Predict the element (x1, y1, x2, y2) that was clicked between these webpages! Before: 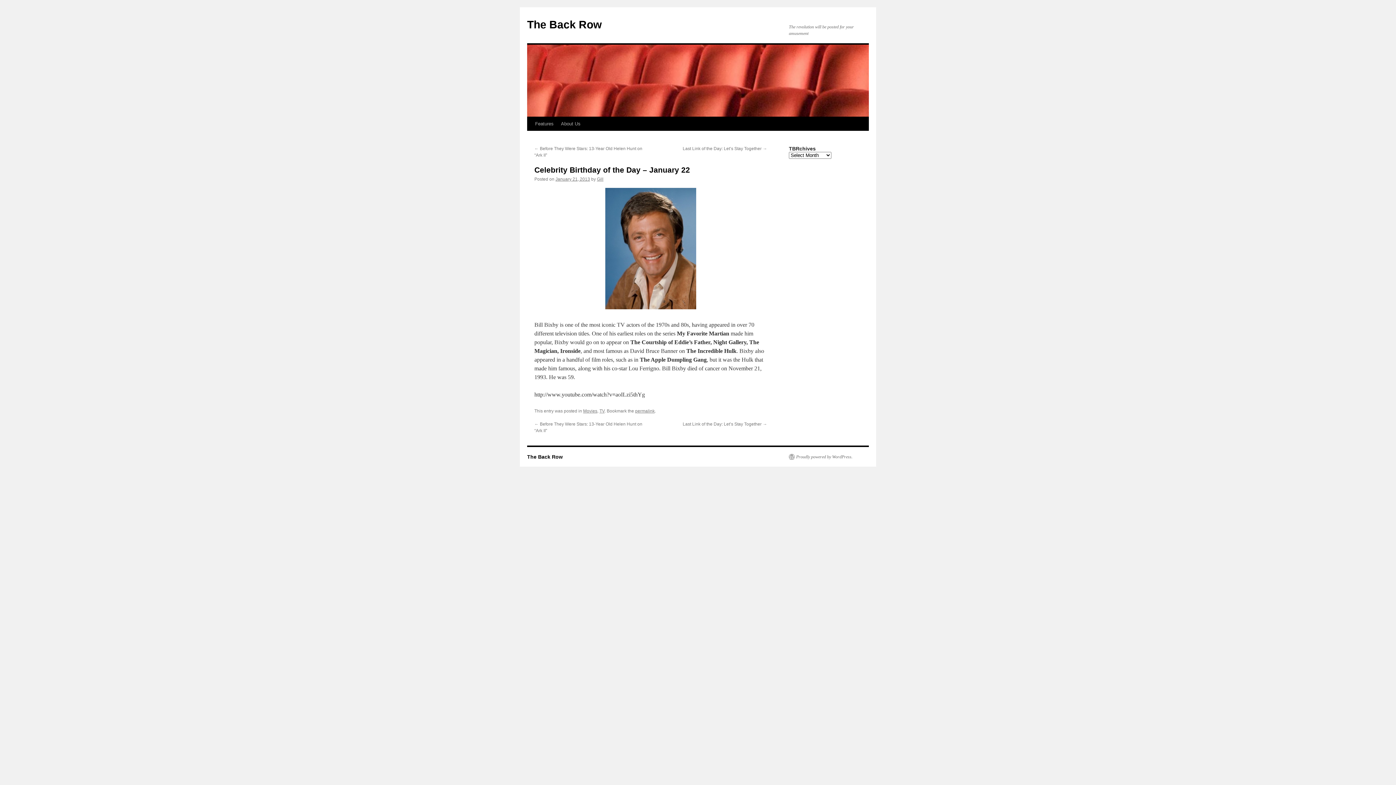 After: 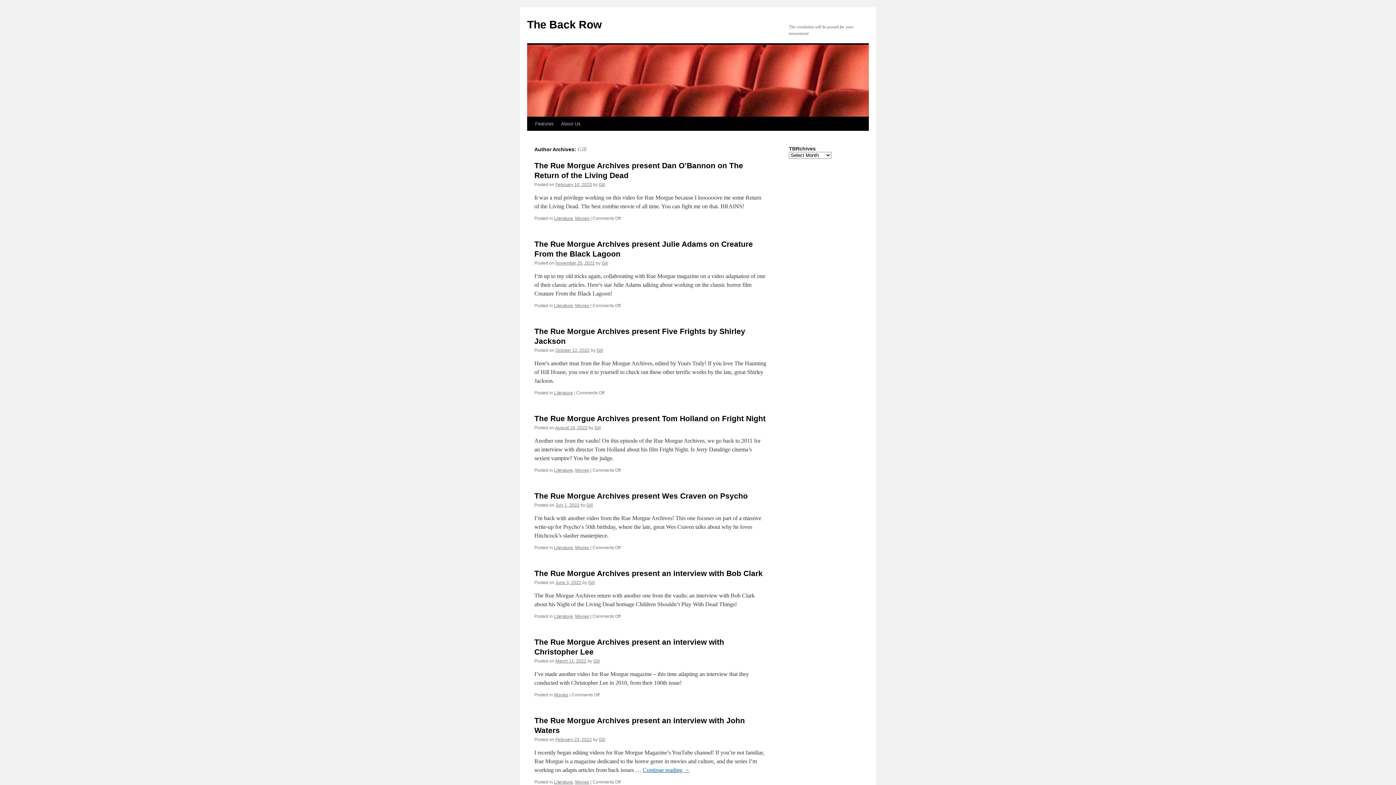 Action: bbox: (597, 176, 603, 181) label: Gill